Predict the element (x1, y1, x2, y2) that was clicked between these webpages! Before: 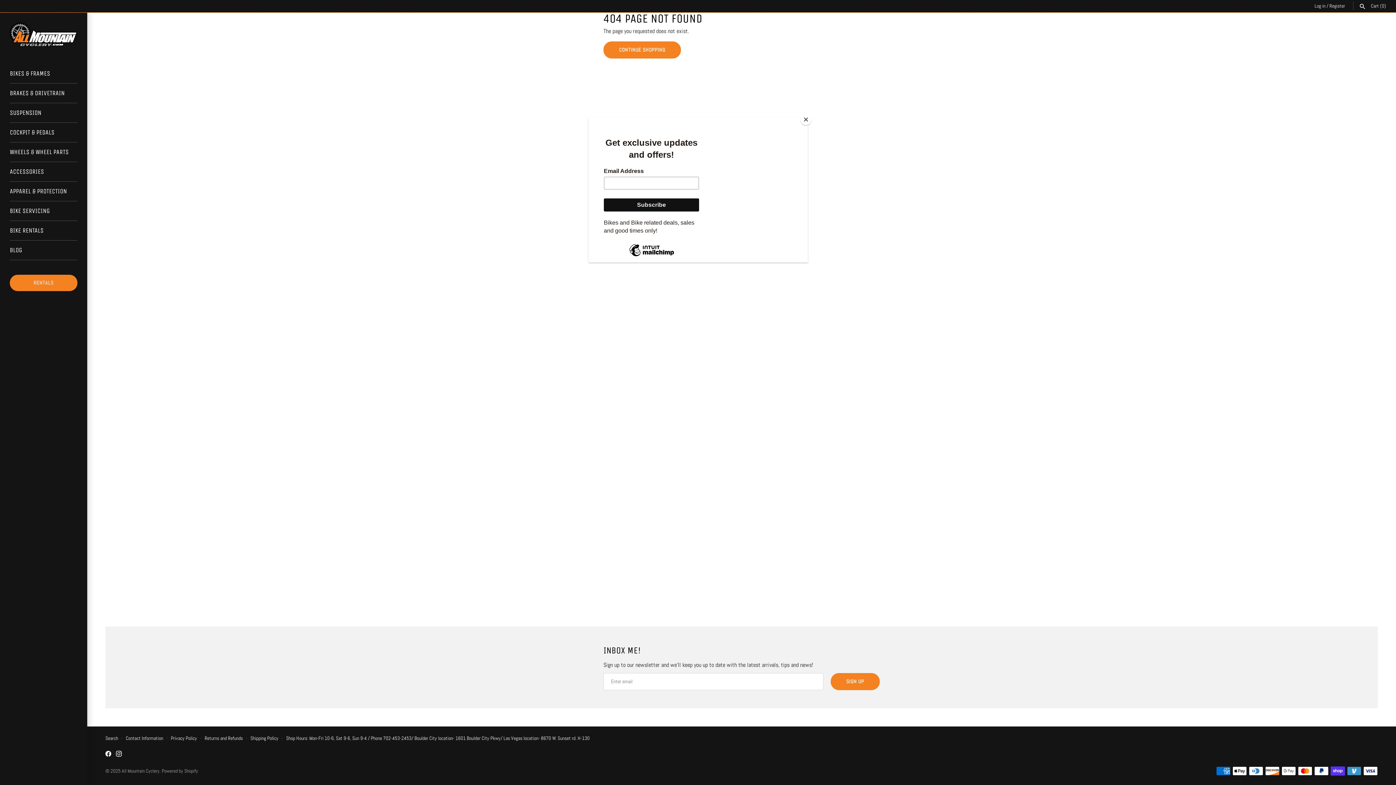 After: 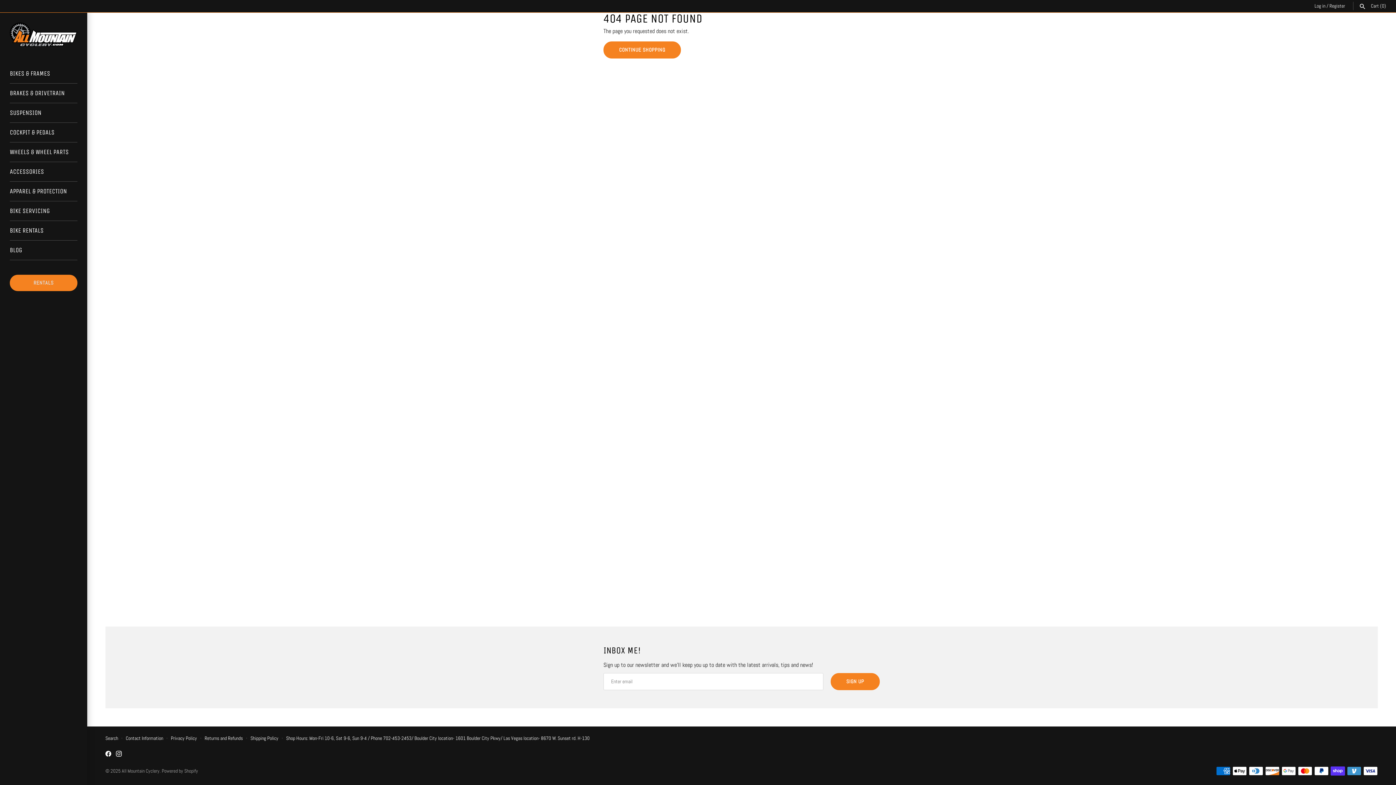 Action: bbox: (800, 114, 811, 125) label: Close